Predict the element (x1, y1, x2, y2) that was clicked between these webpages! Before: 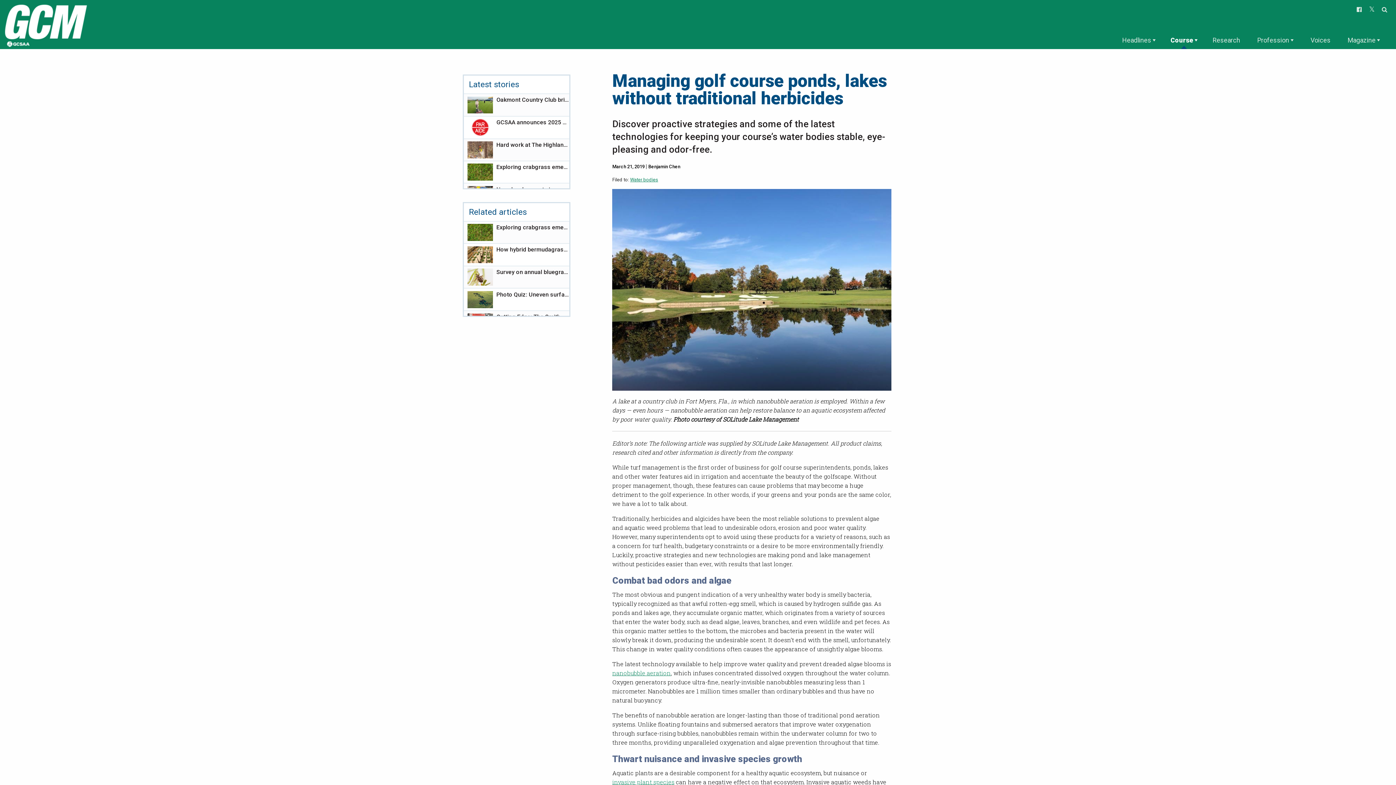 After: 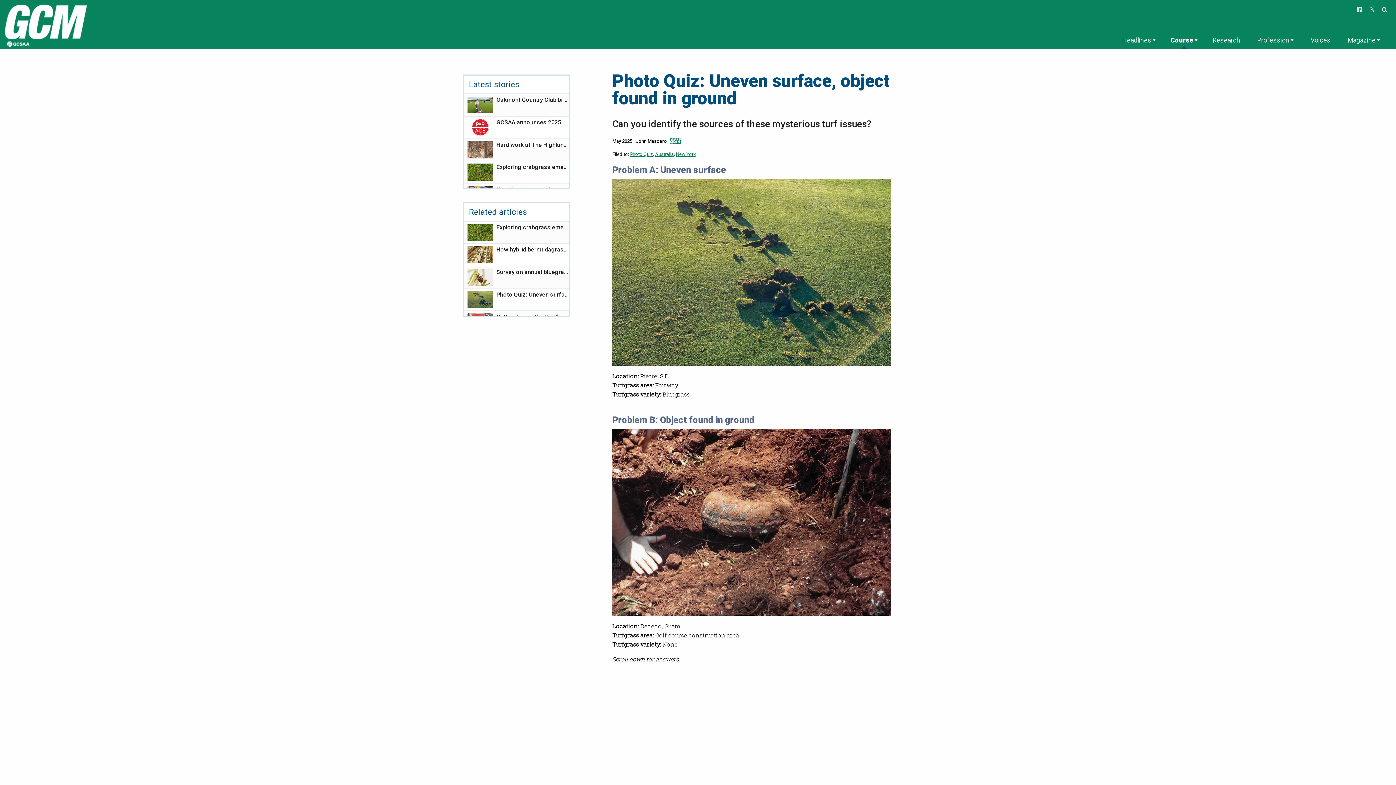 Action: label: Photo Quiz: Uneven surface, object found in ground bbox: (464, 303, 569, 324)